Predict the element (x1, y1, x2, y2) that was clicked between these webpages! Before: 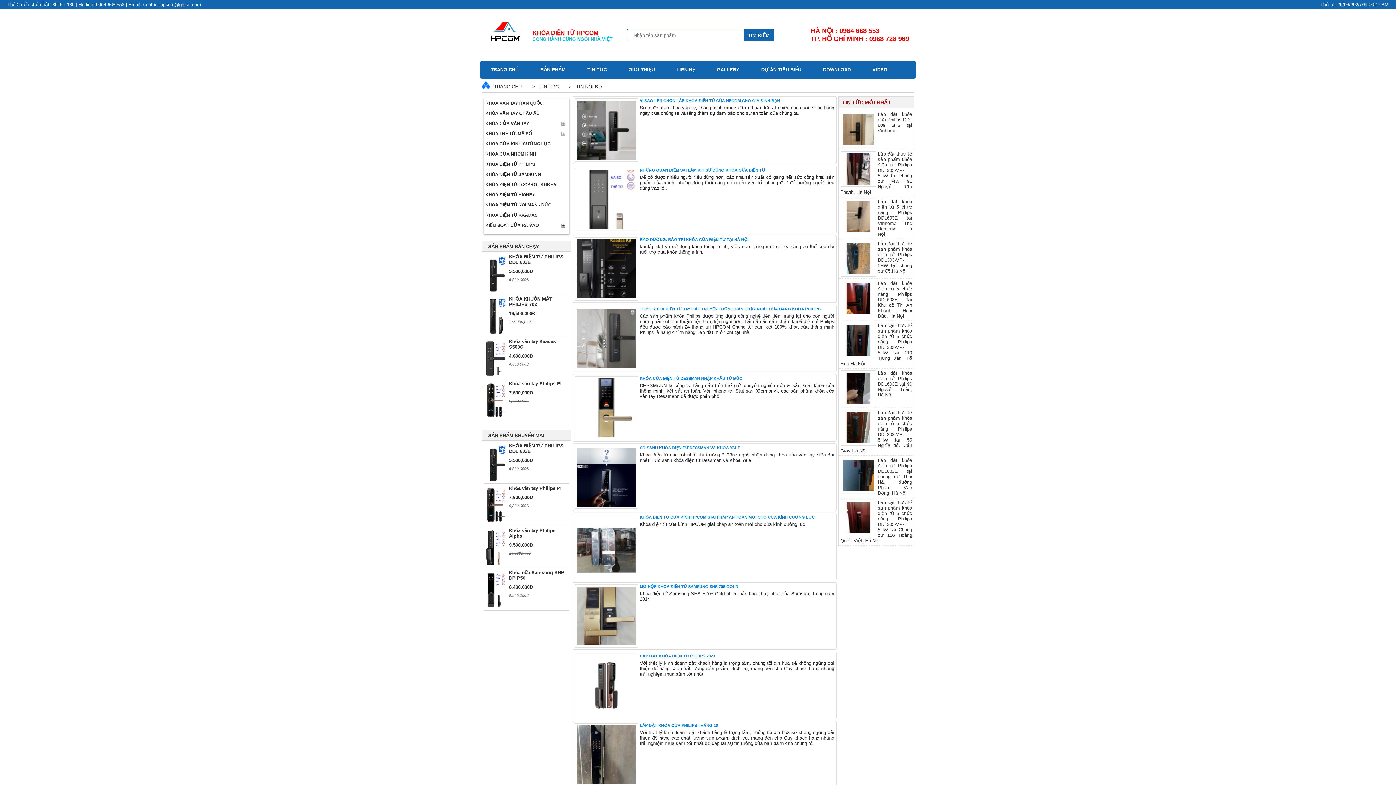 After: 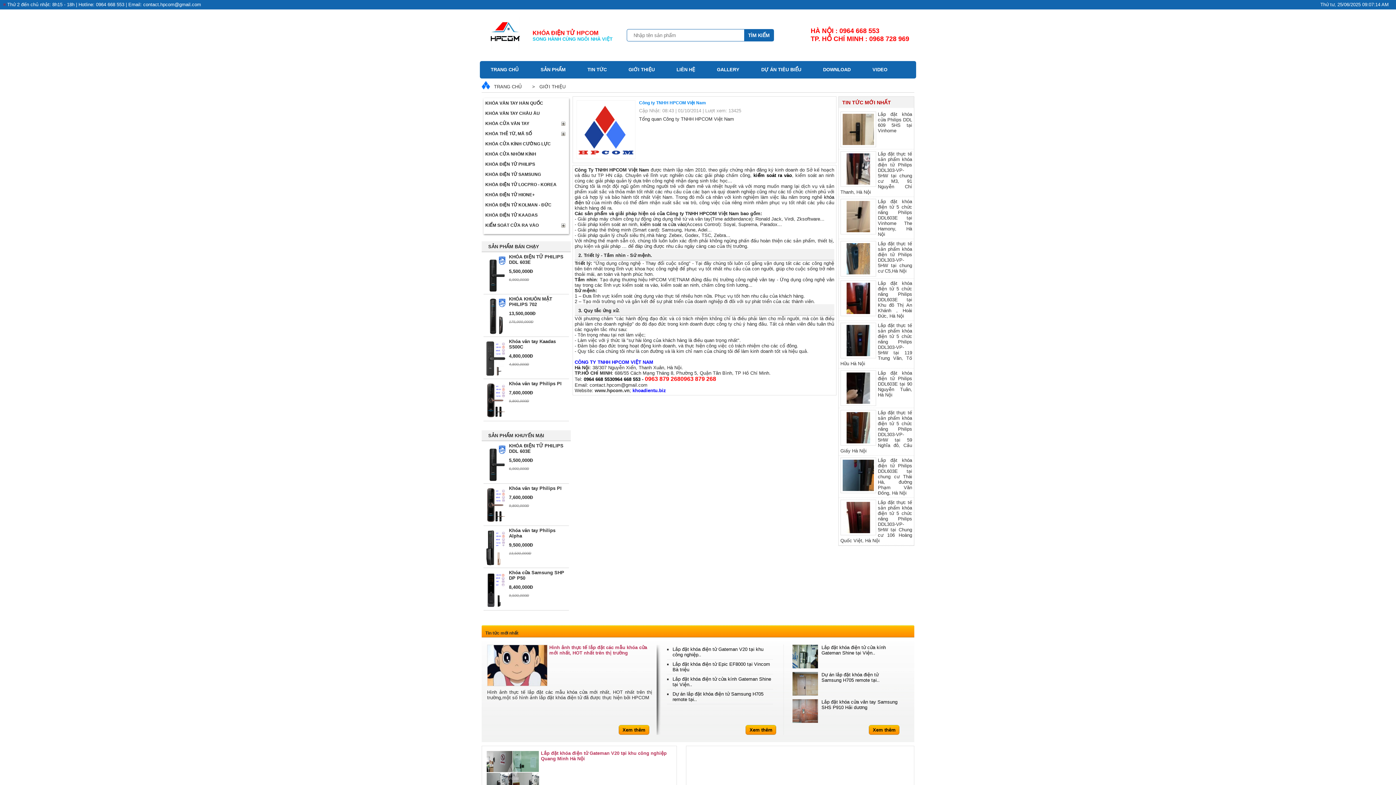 Action: label: GIỚI THIỆU bbox: (628, 66, 654, 72)